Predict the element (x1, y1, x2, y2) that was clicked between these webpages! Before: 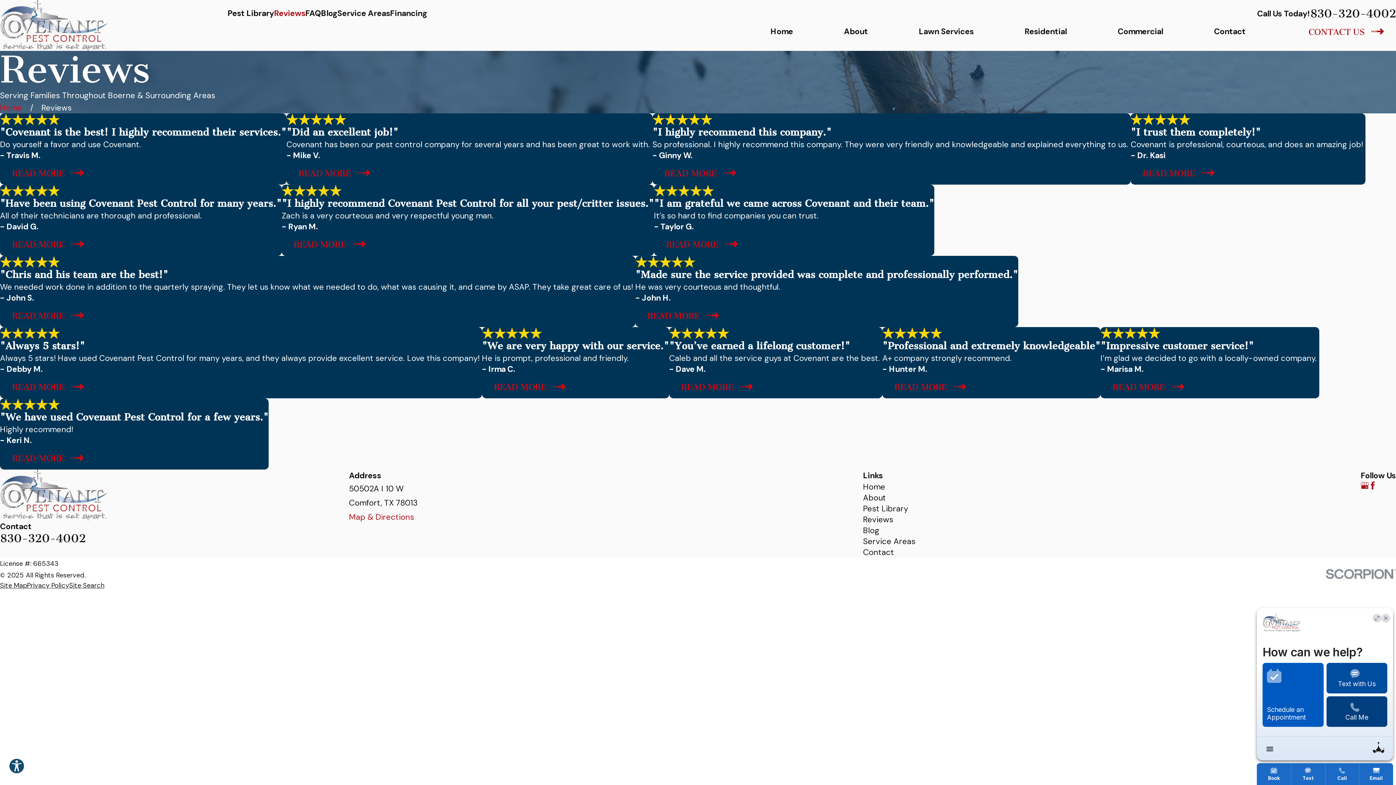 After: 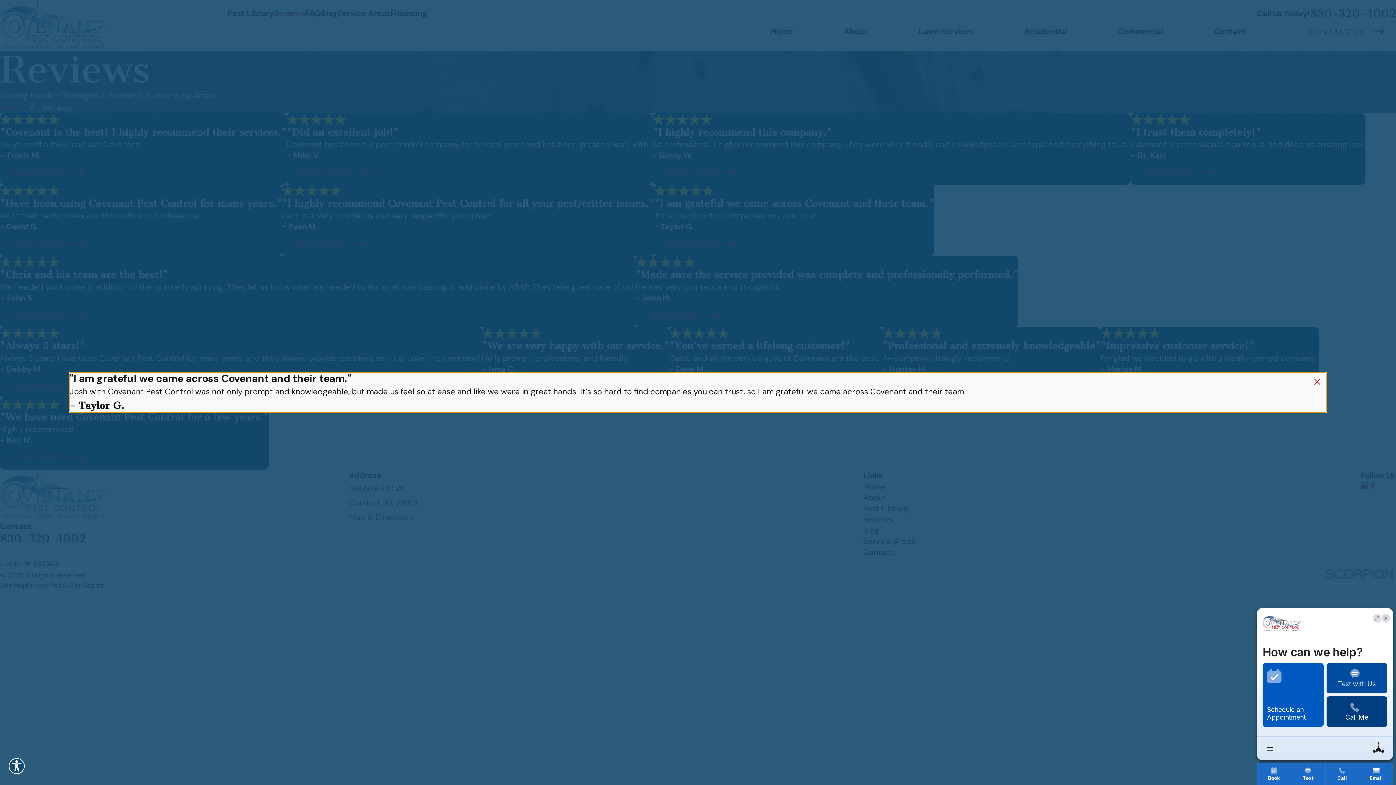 Action: bbox: (654, 232, 750, 256) label: READ MORE